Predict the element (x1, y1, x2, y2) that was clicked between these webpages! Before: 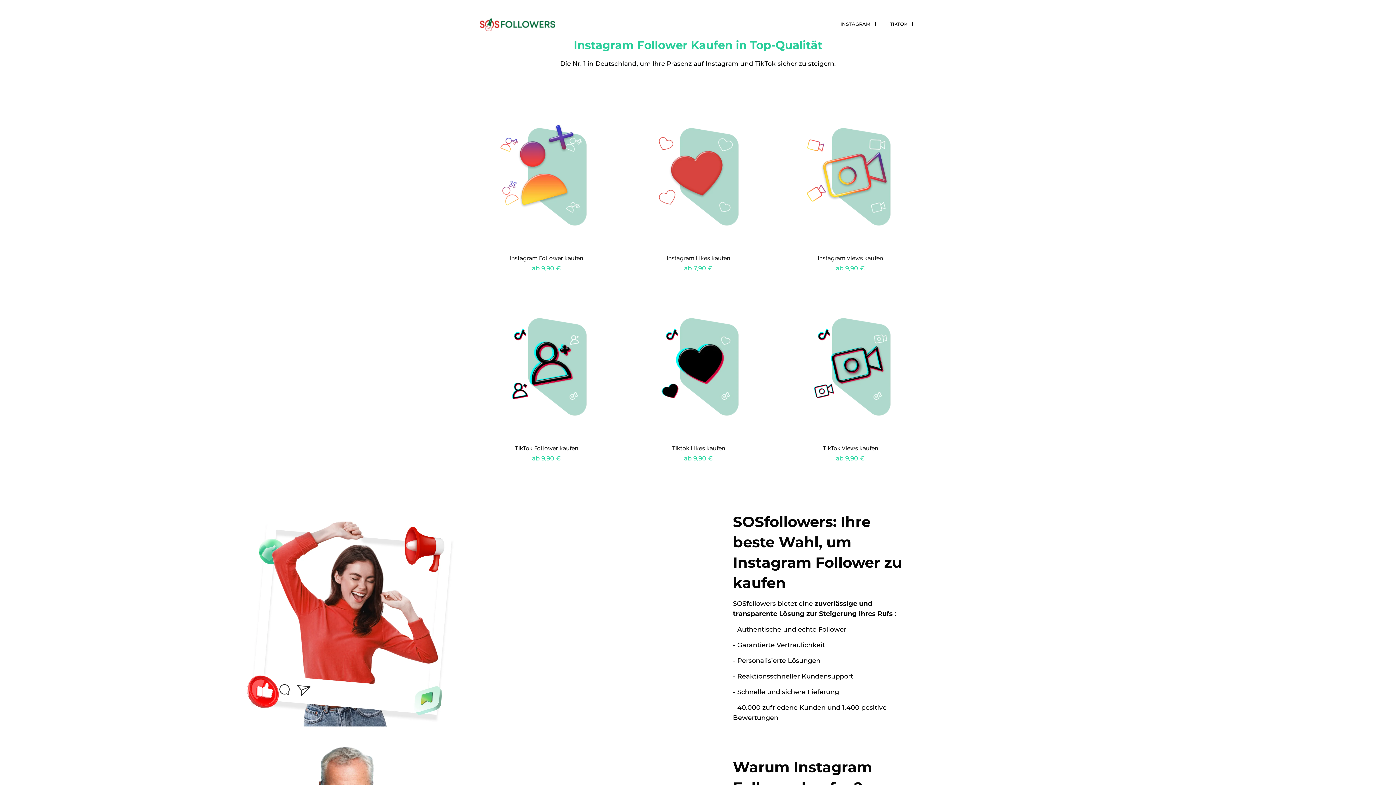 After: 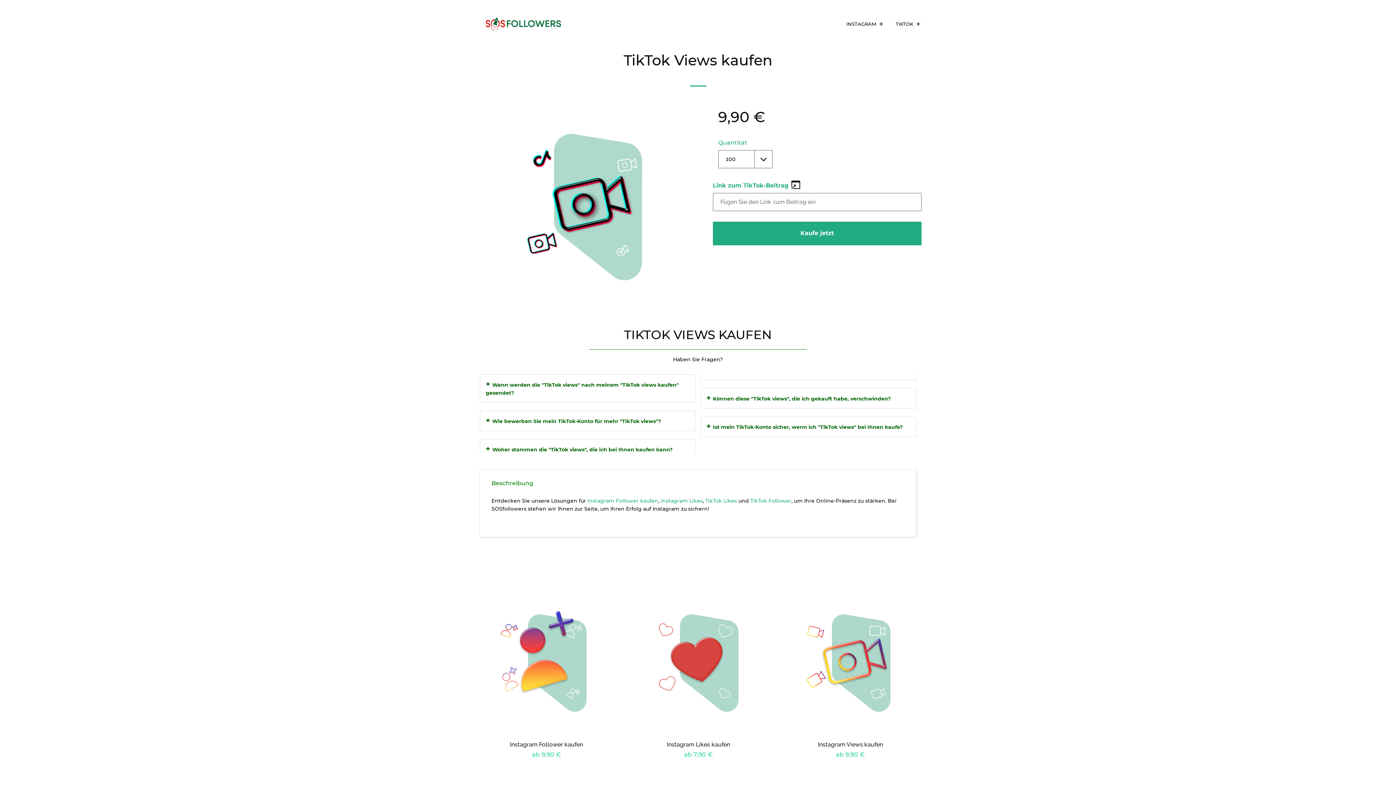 Action: bbox: (784, 300, 916, 431)